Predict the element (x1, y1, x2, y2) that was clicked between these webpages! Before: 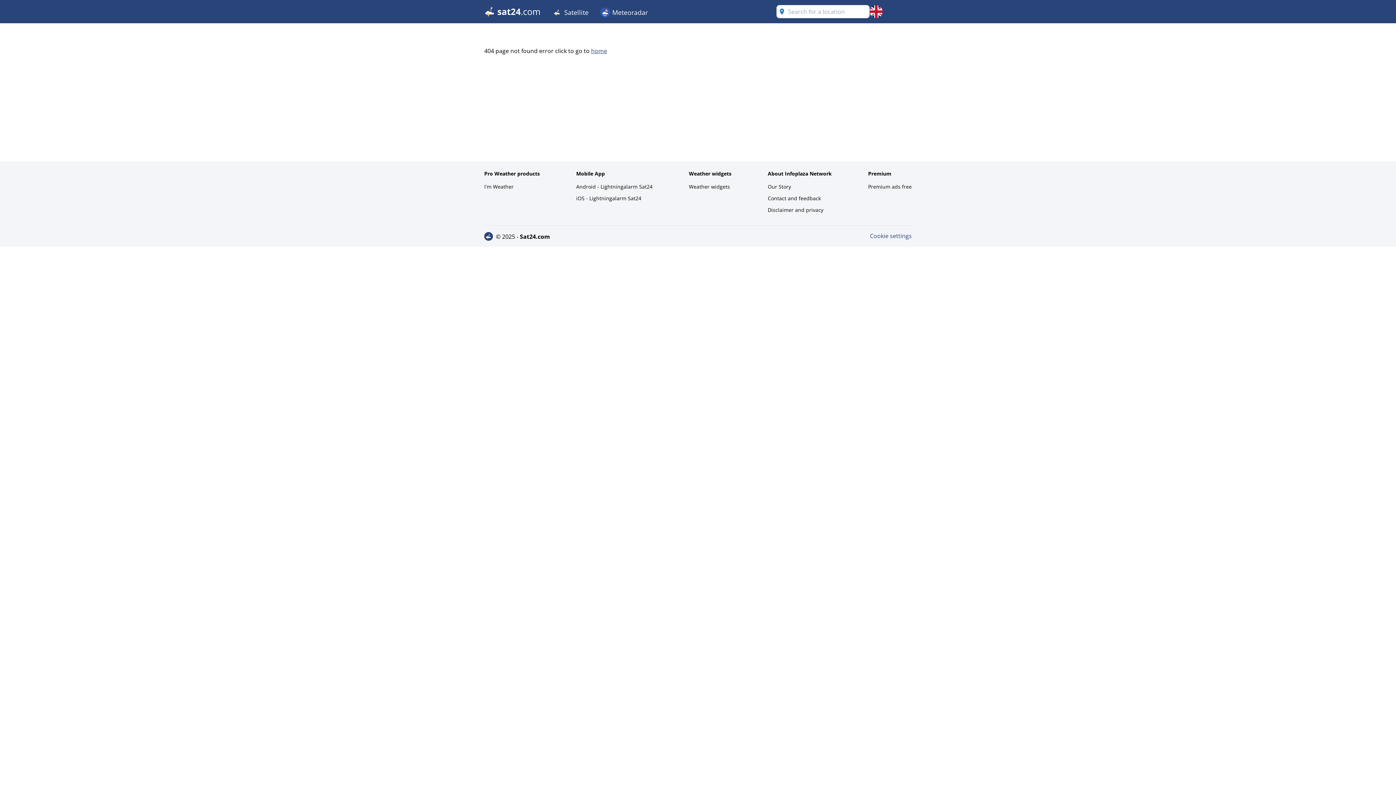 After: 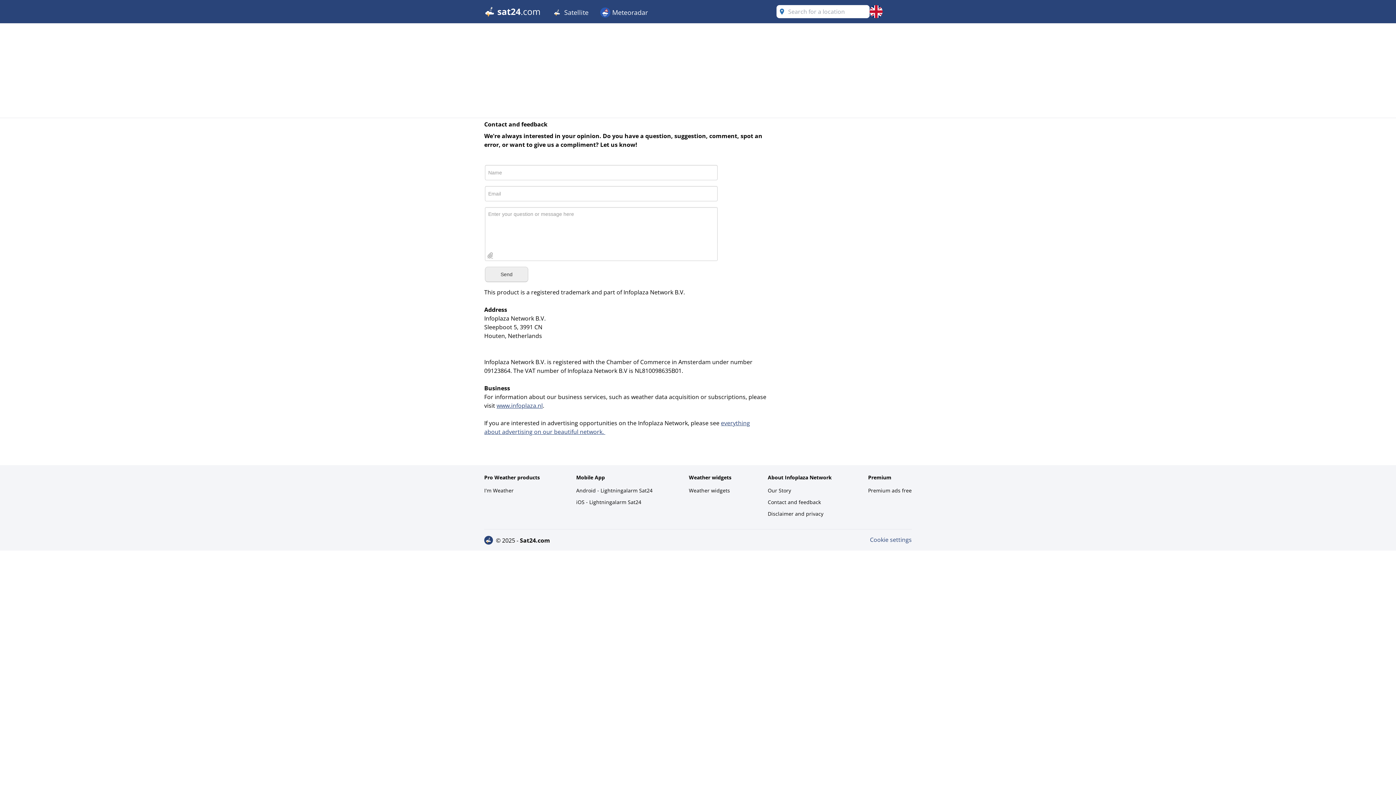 Action: label: Contact and feedback bbox: (768, 193, 832, 203)